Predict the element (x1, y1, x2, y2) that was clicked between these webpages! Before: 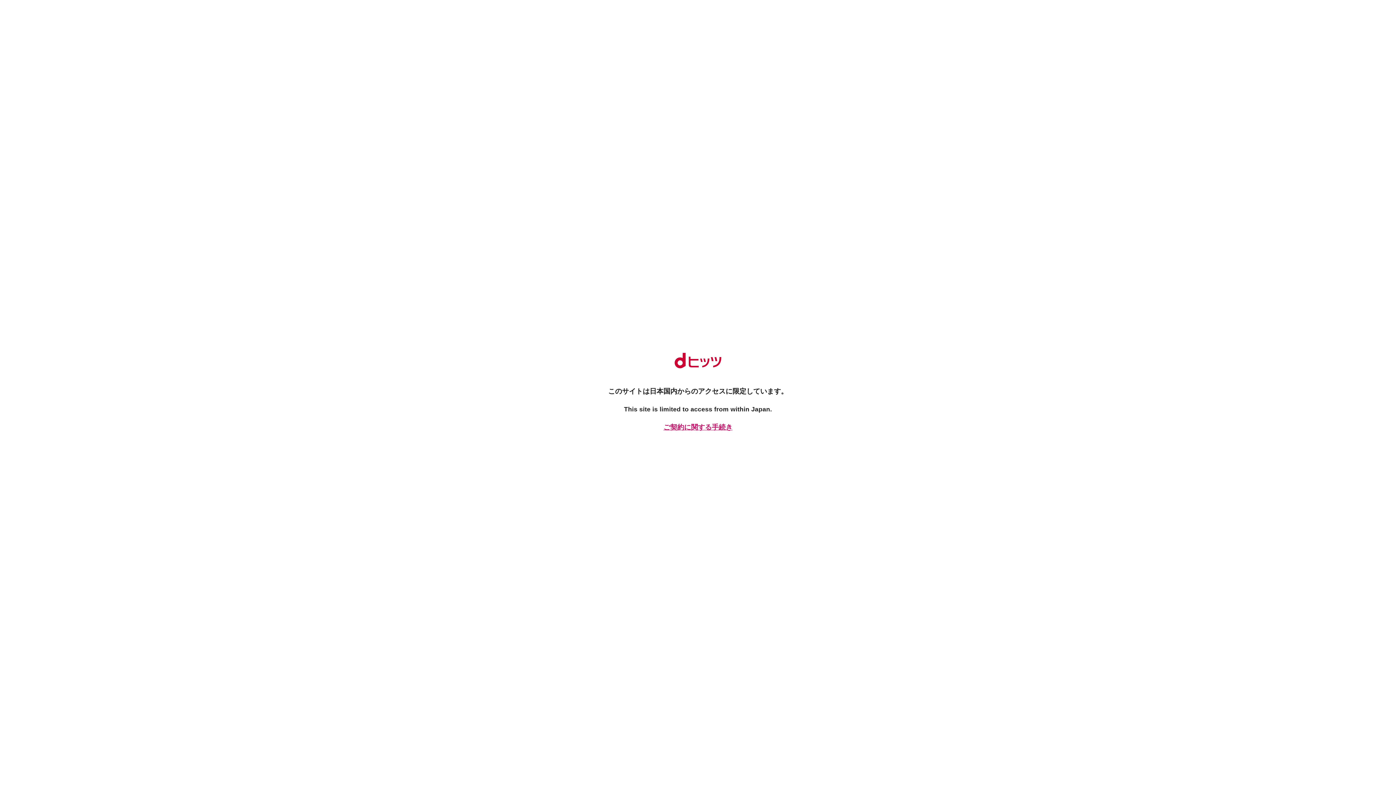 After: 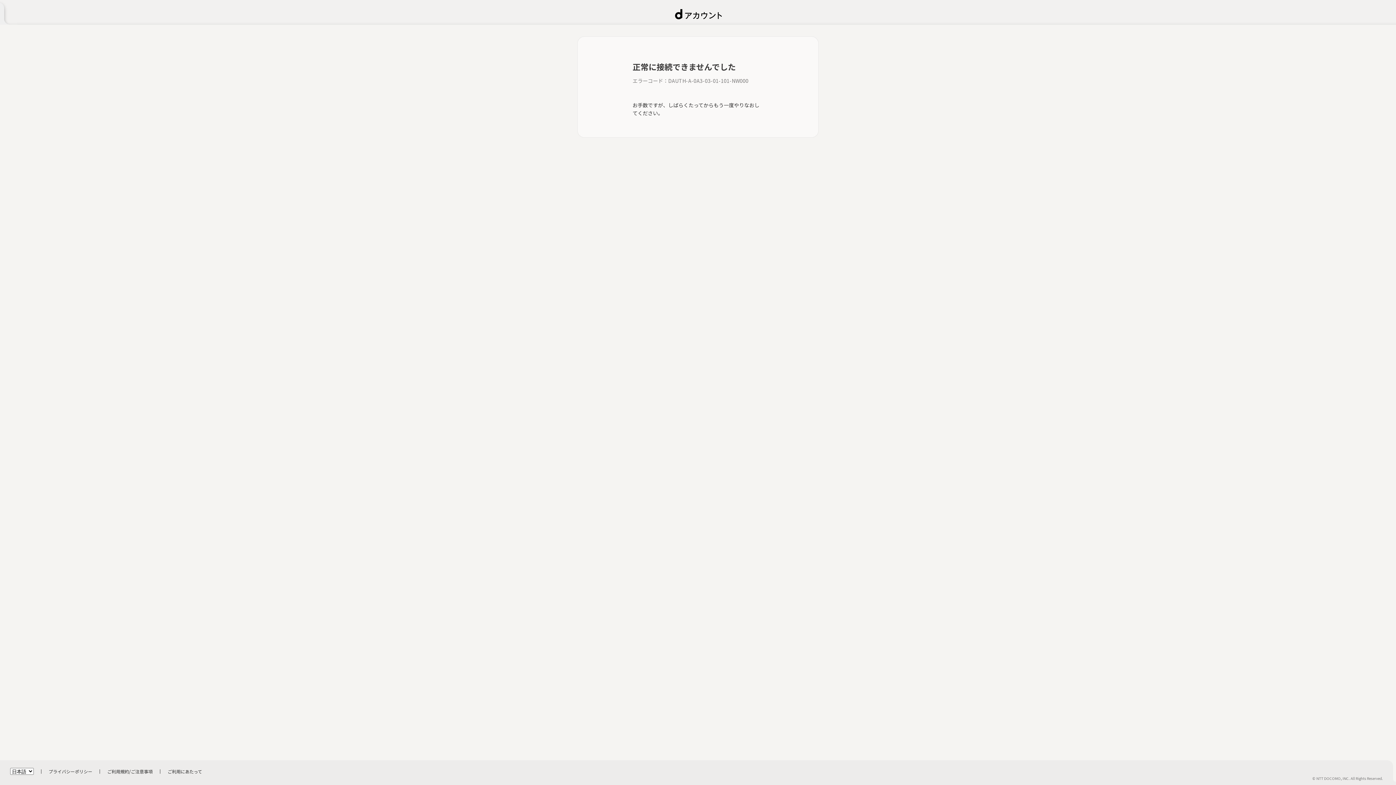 Action: bbox: (661, 422, 734, 432) label: ご契約に関する手続き